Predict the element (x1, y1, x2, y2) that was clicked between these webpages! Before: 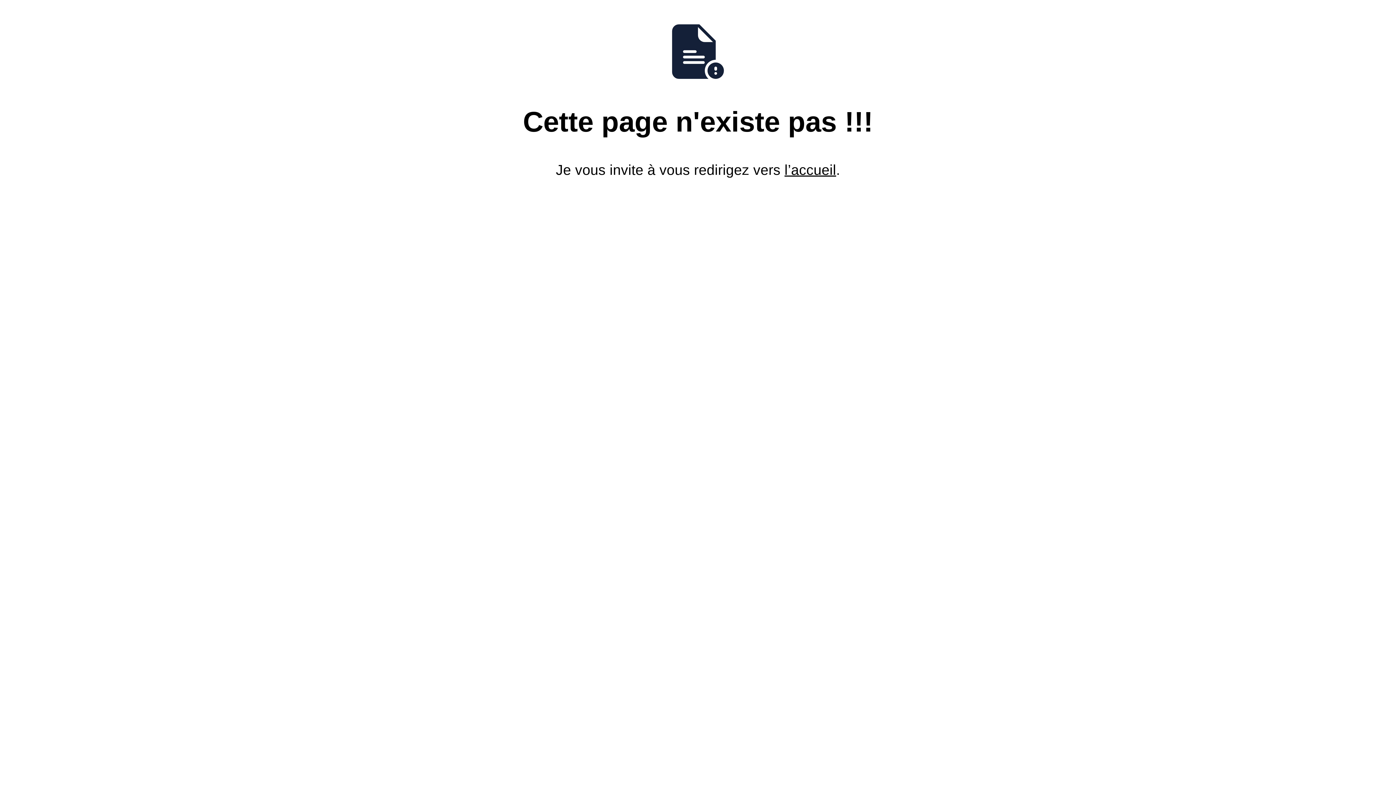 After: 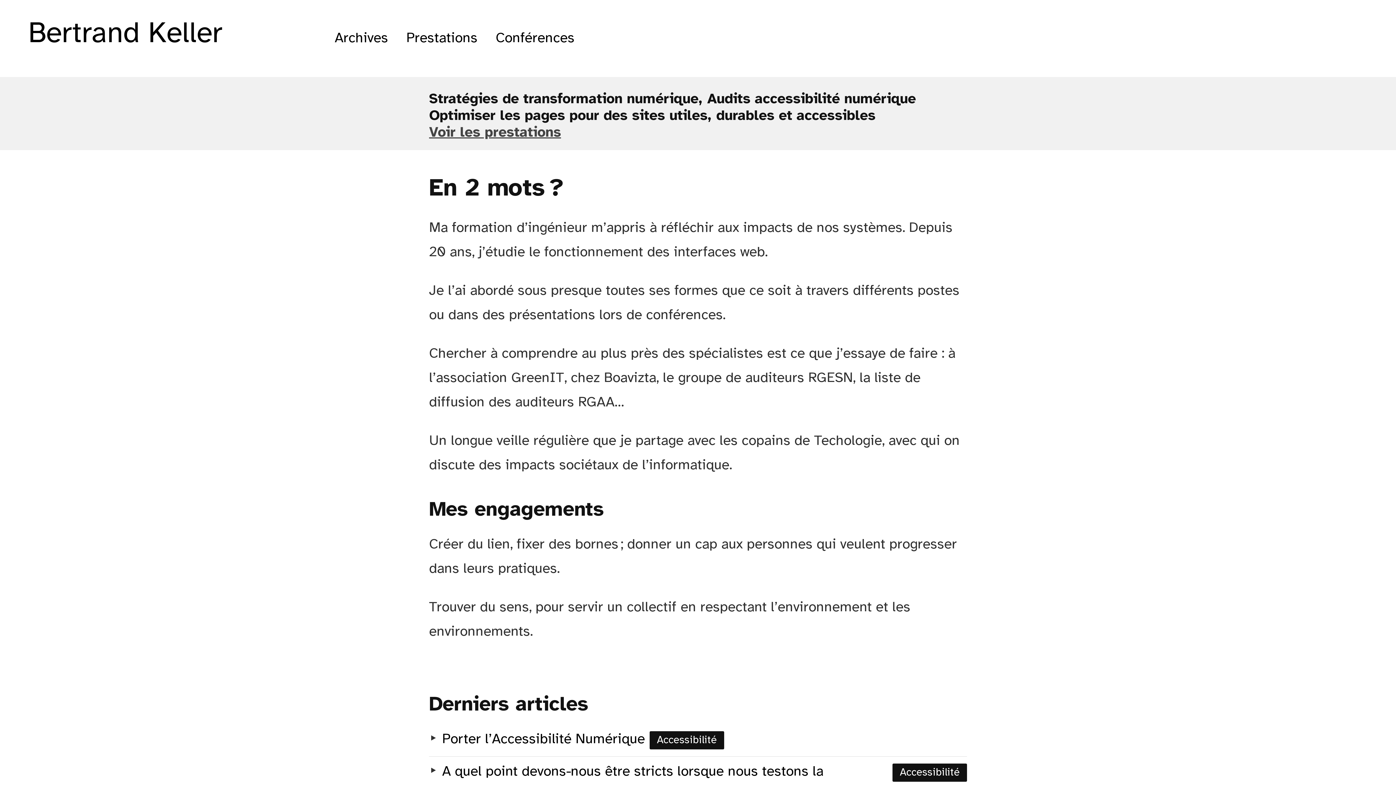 Action: bbox: (784, 162, 836, 177) label: l’accueil